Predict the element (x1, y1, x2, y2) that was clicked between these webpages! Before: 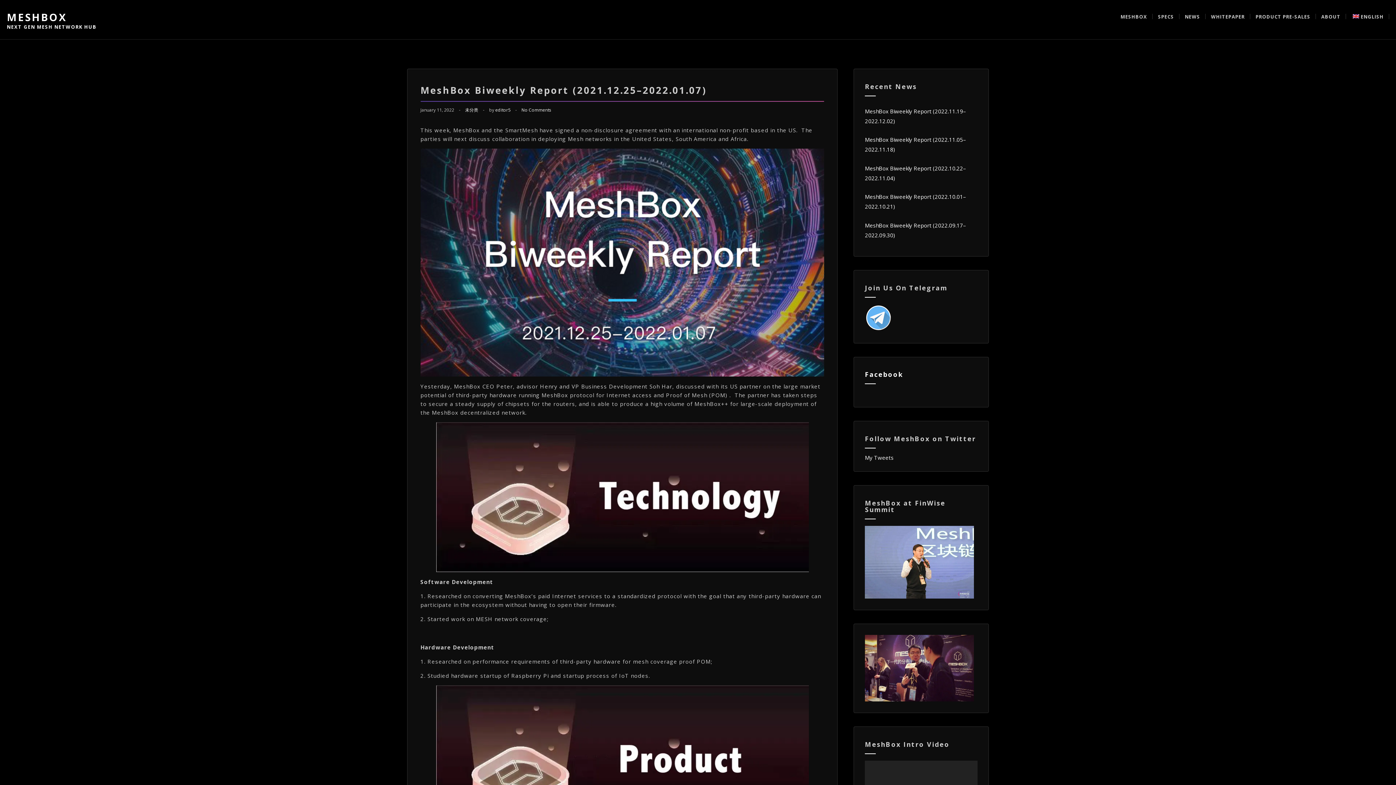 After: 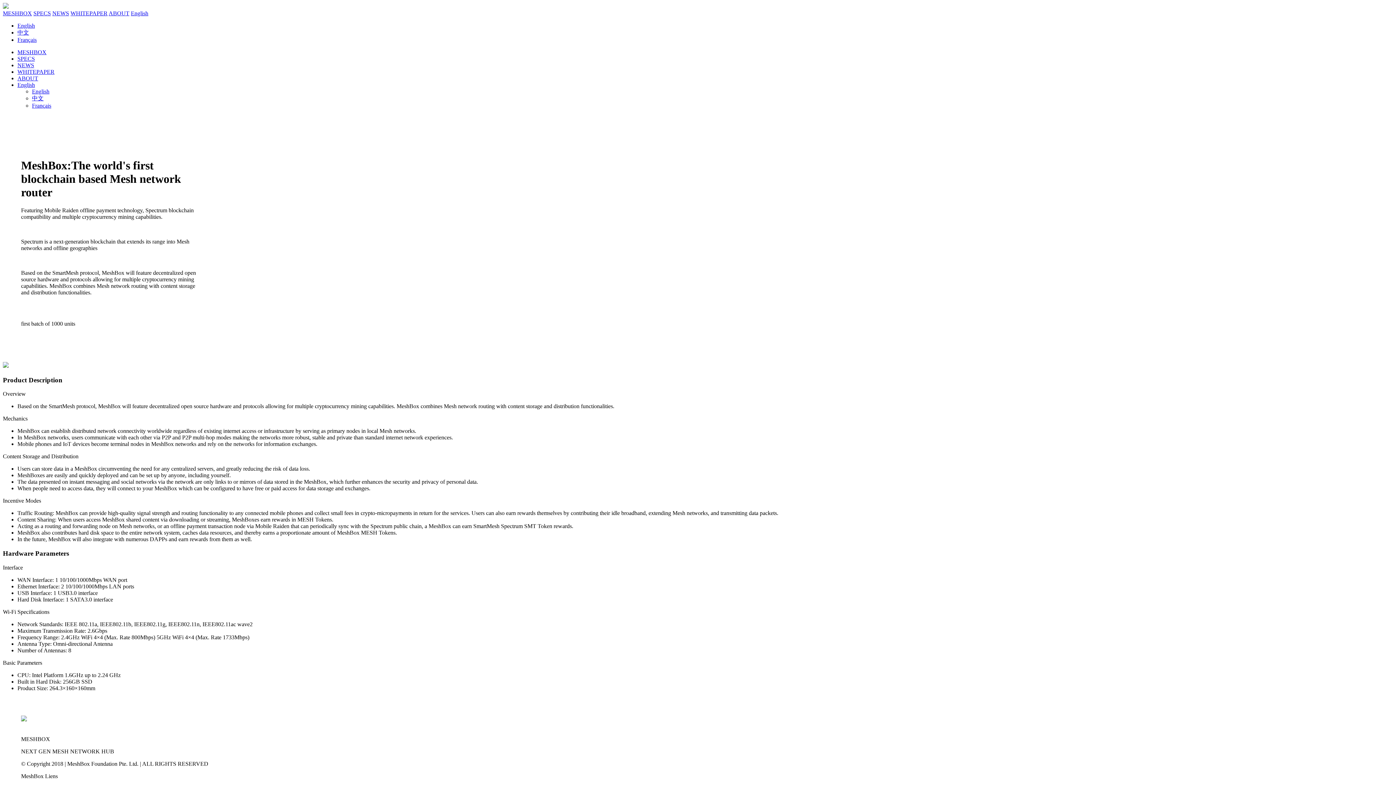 Action: bbox: (1152, 7, 1179, 25) label: SPECS